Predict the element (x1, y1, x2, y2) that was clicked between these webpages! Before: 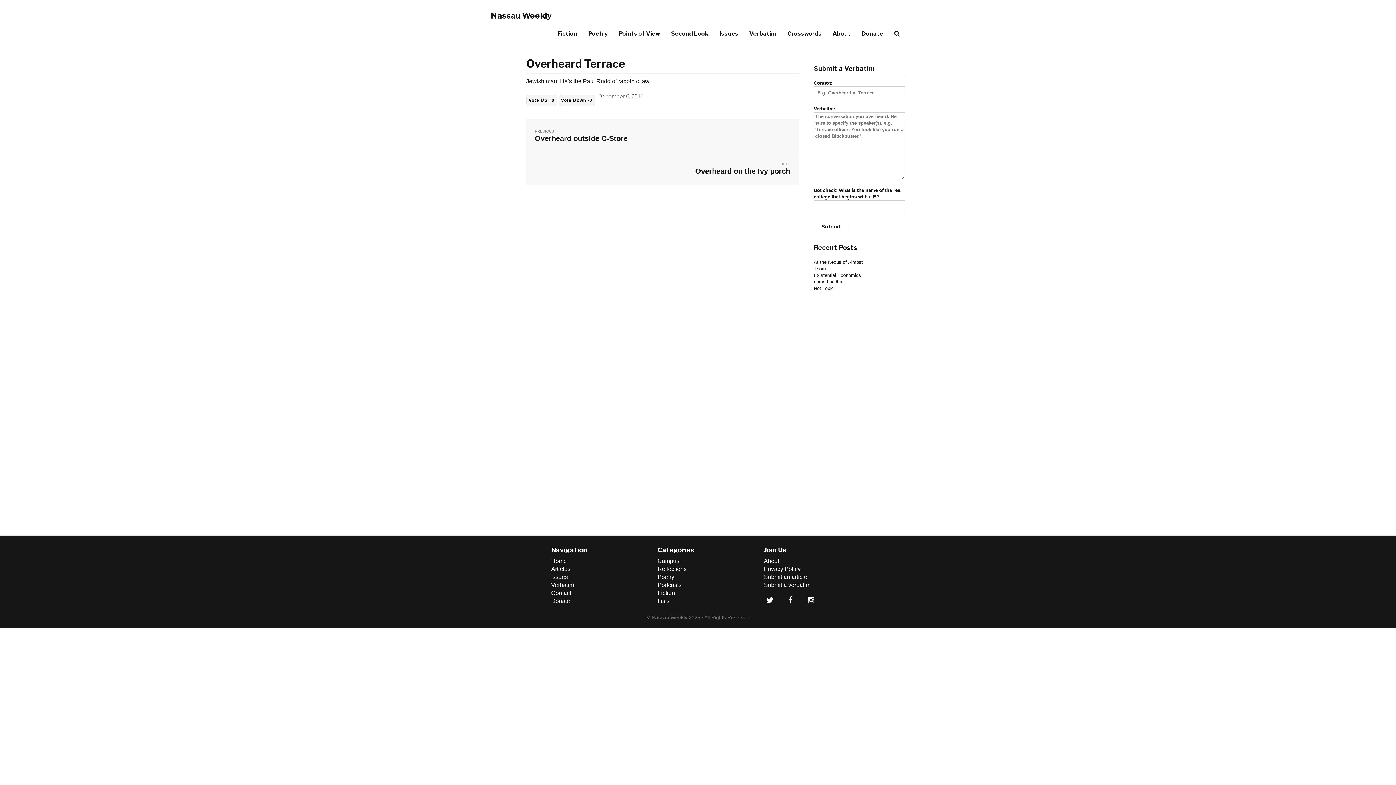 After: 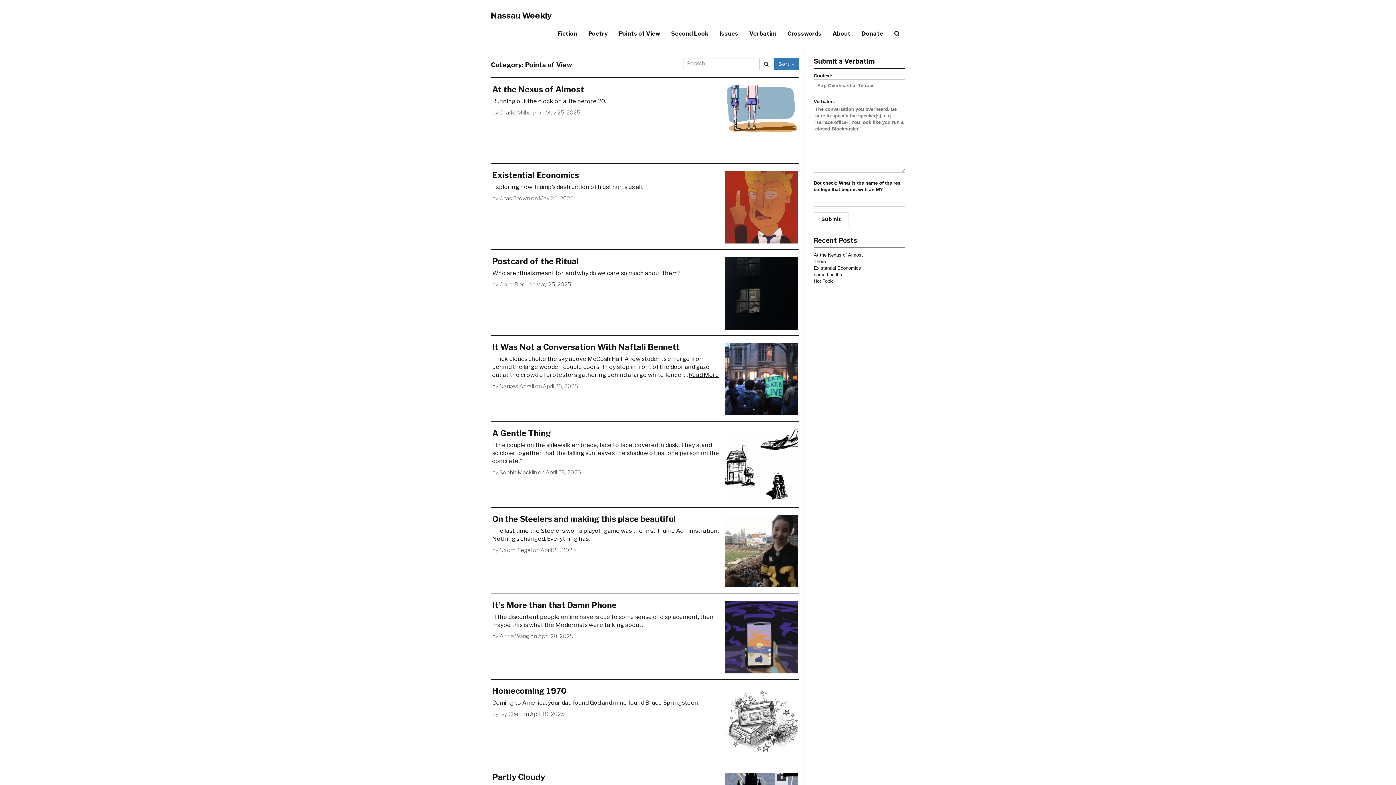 Action: label: Points of View bbox: (613, 24, 665, 42)